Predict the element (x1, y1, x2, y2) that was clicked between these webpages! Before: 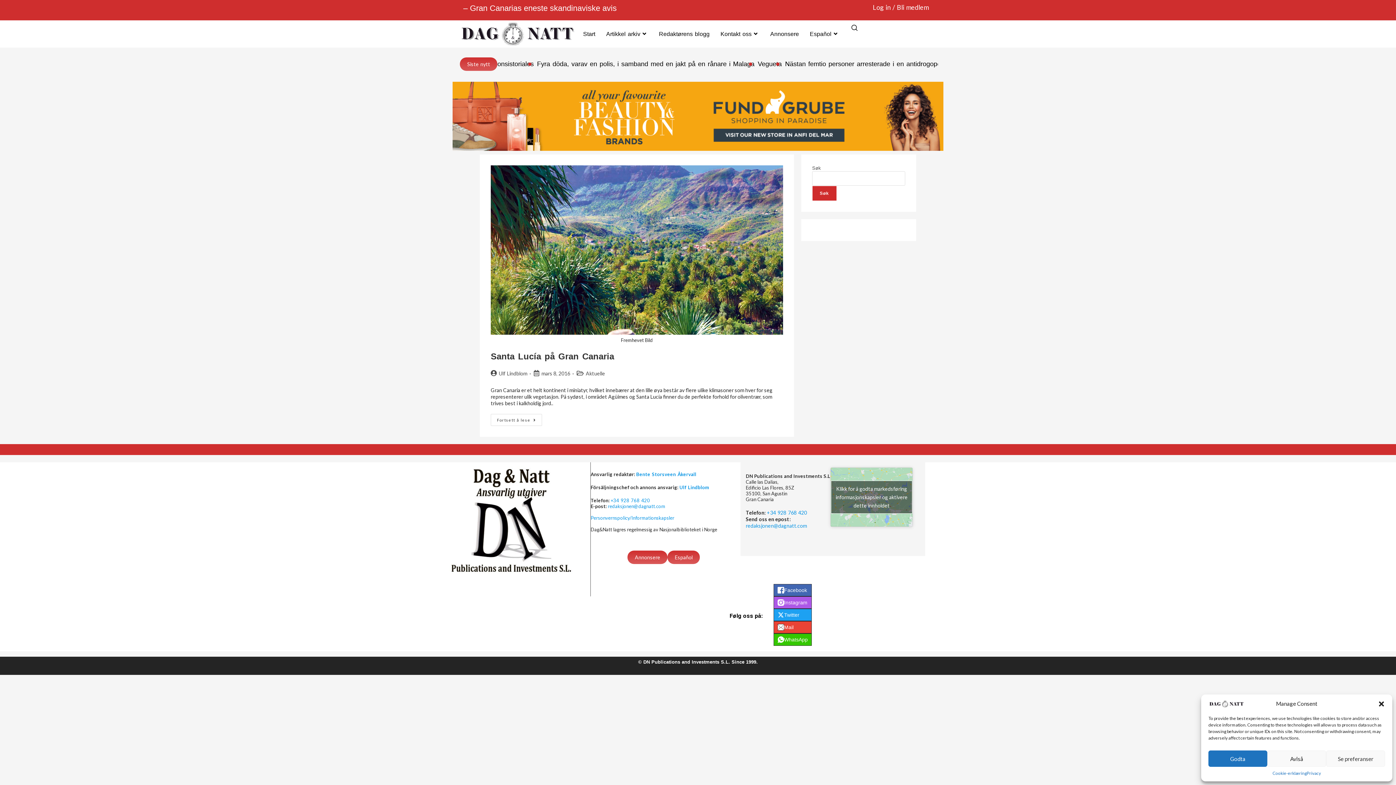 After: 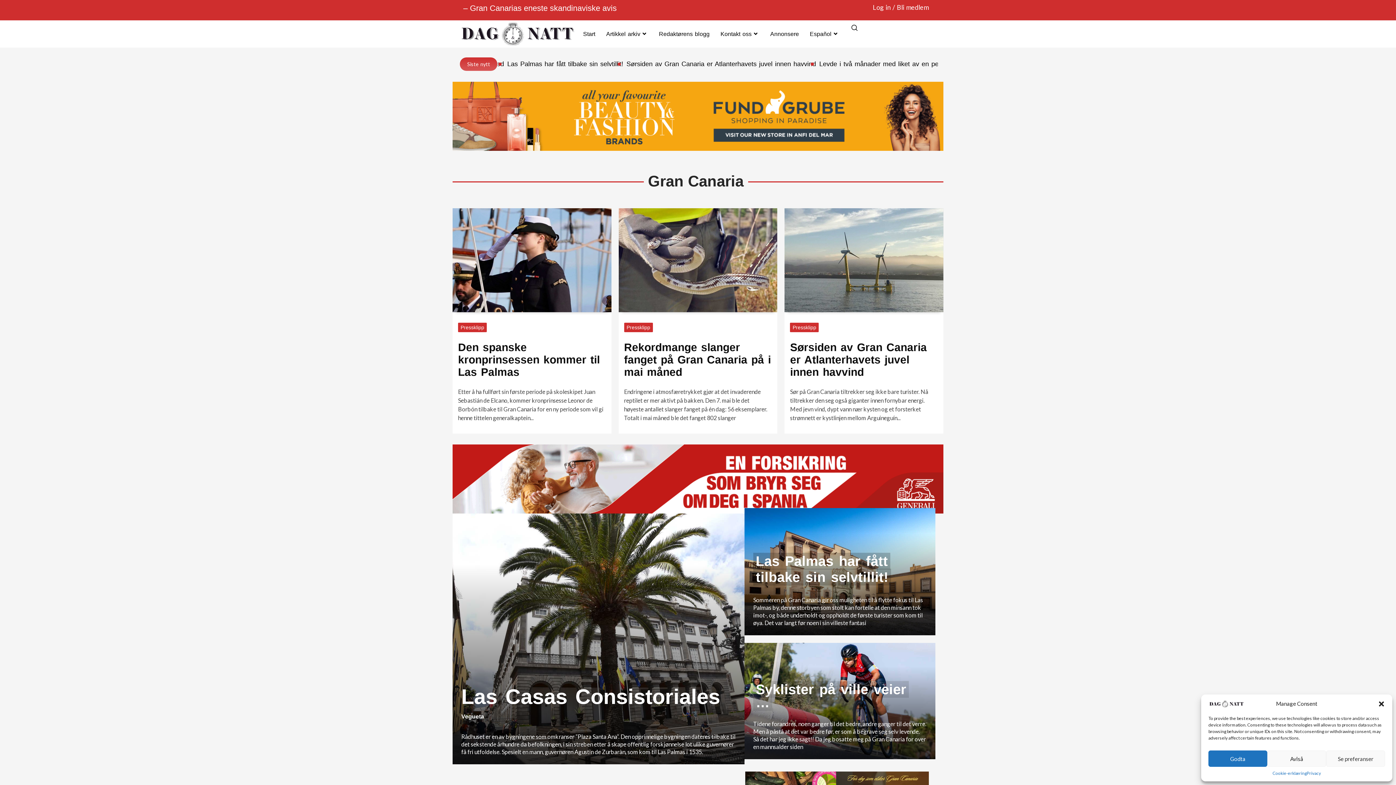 Action: bbox: (1208, 700, 1245, 706)